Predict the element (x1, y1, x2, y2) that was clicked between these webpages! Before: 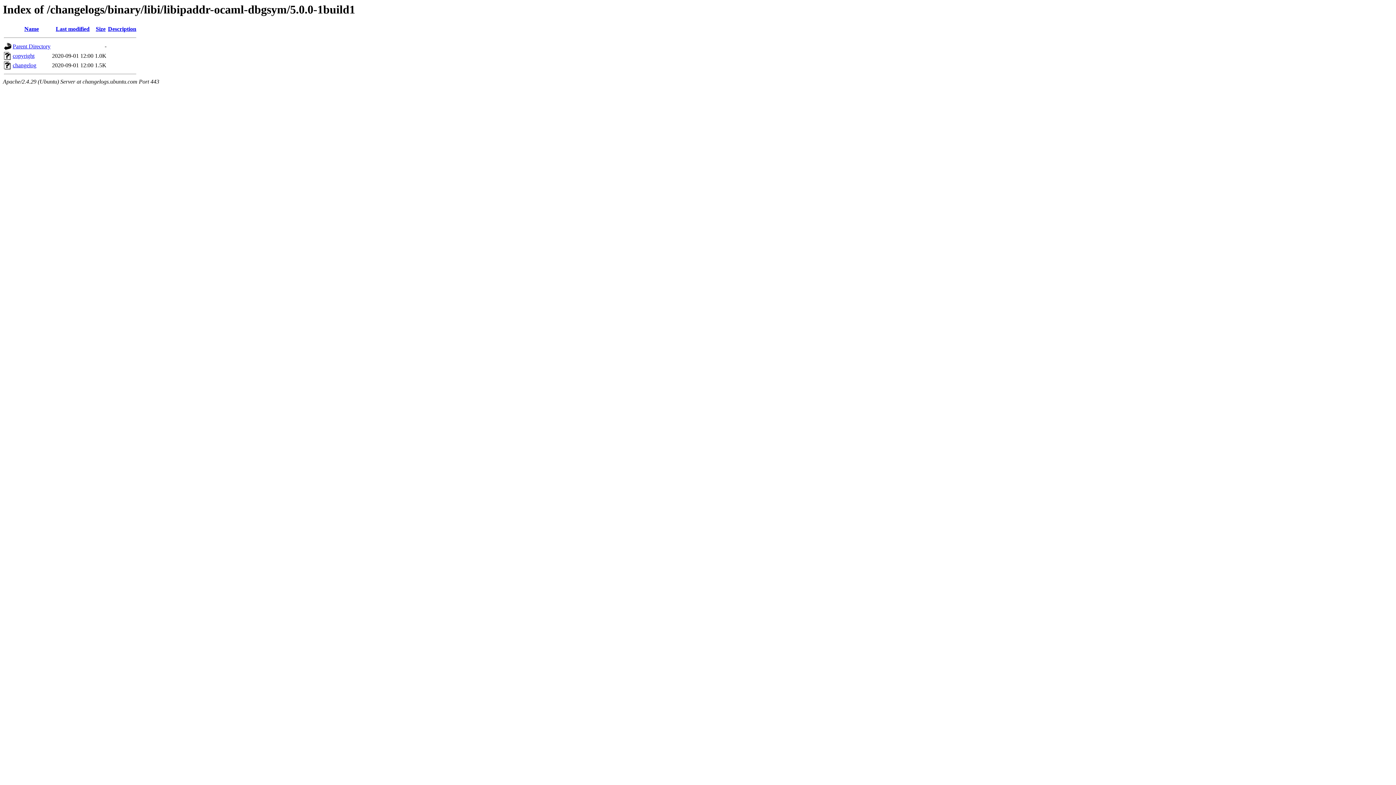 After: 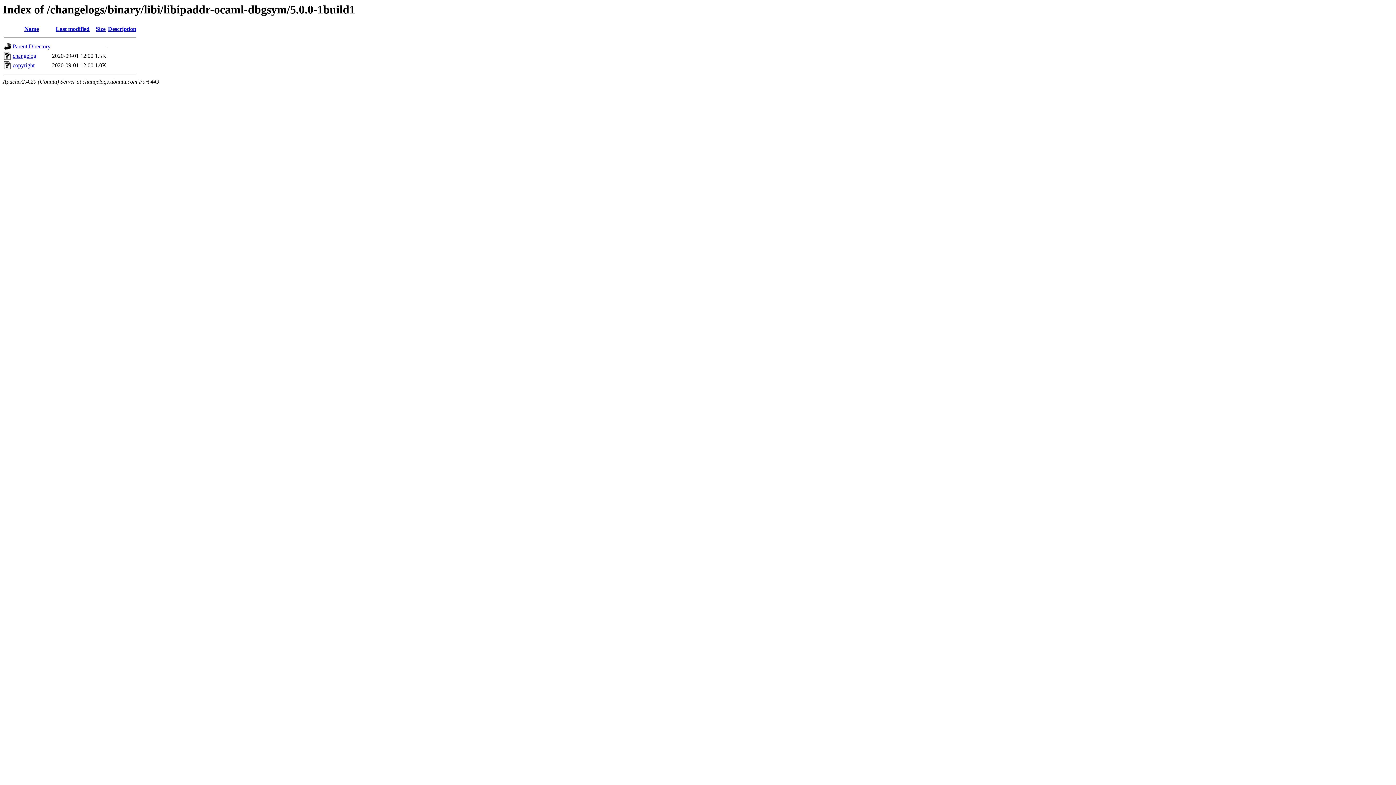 Action: bbox: (24, 25, 38, 32) label: Name